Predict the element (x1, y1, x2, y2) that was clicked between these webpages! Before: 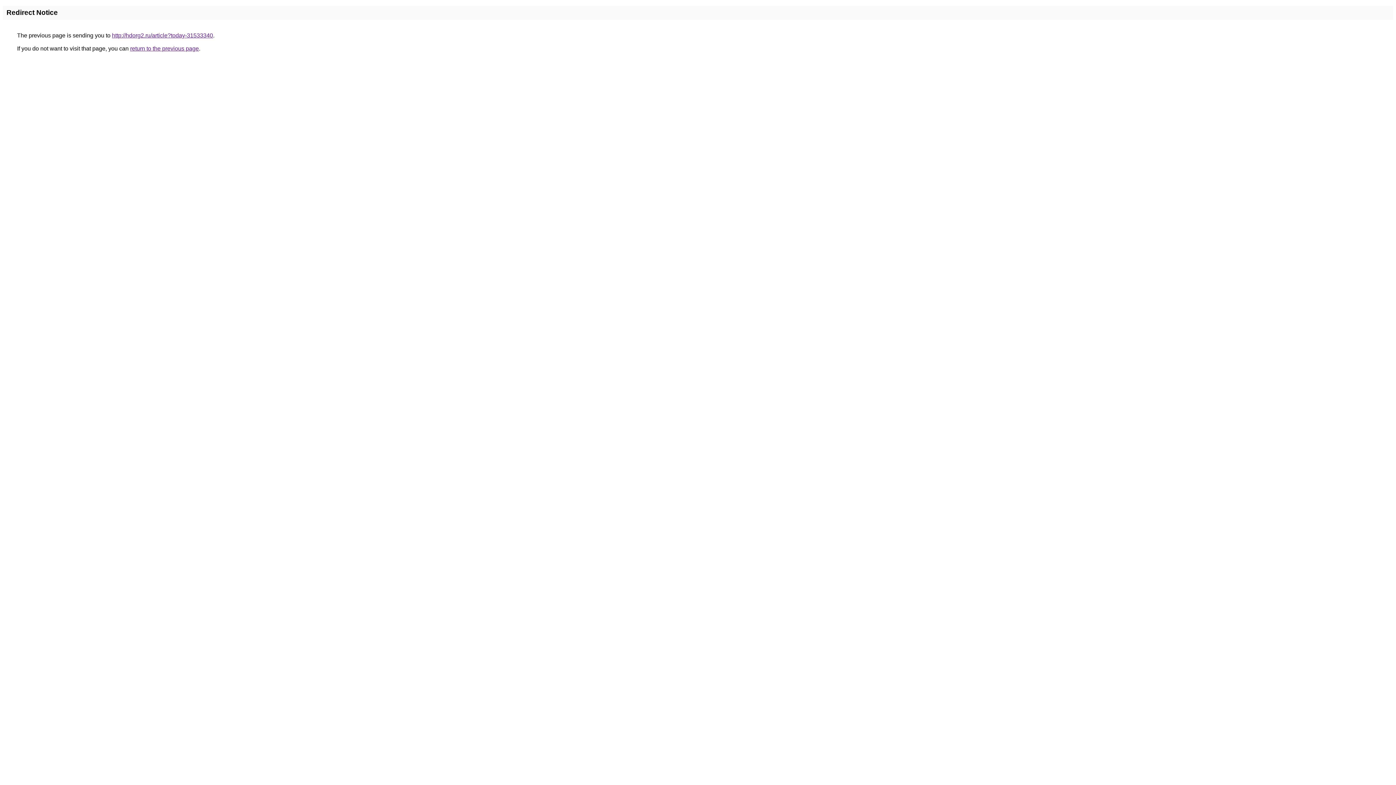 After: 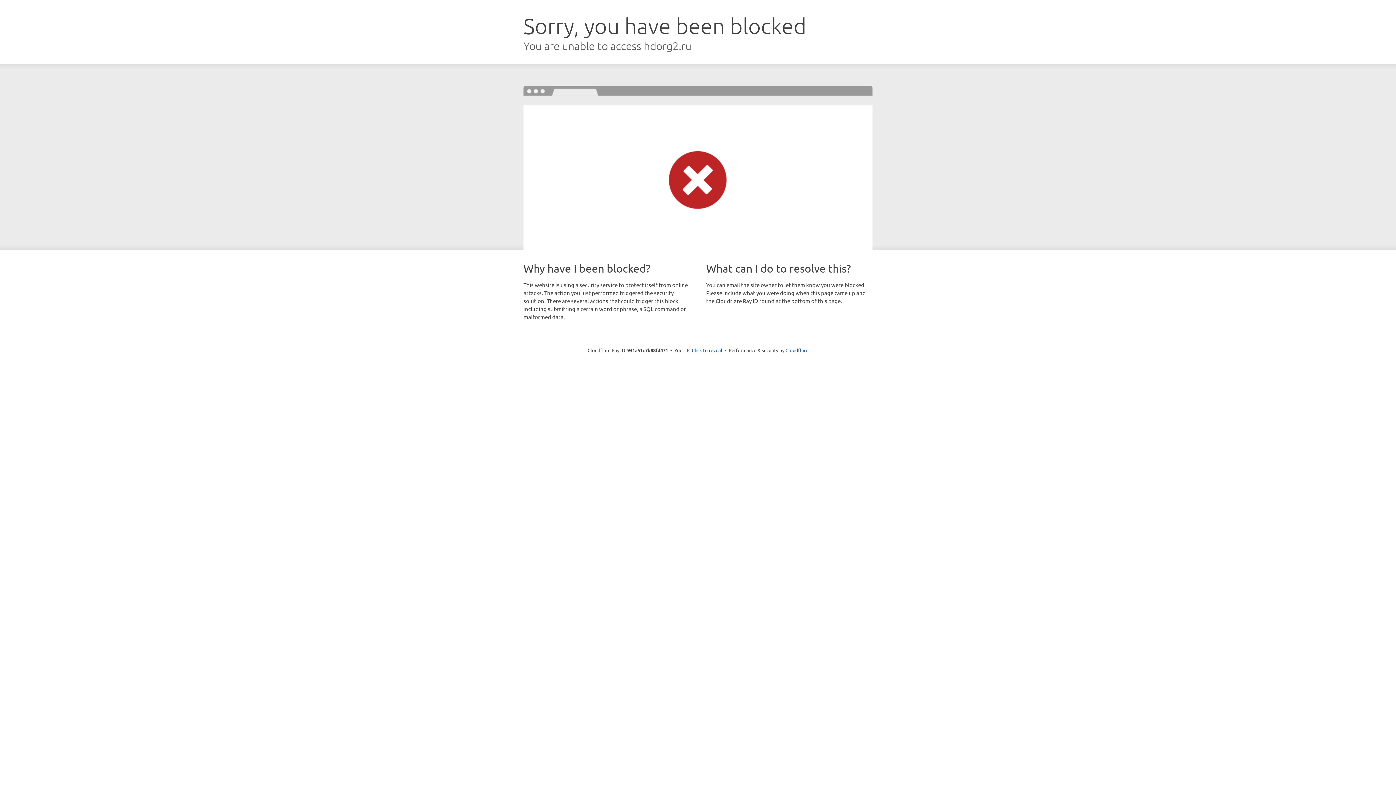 Action: bbox: (112, 32, 213, 38) label: http://hdorg2.ru/article?today-31533340